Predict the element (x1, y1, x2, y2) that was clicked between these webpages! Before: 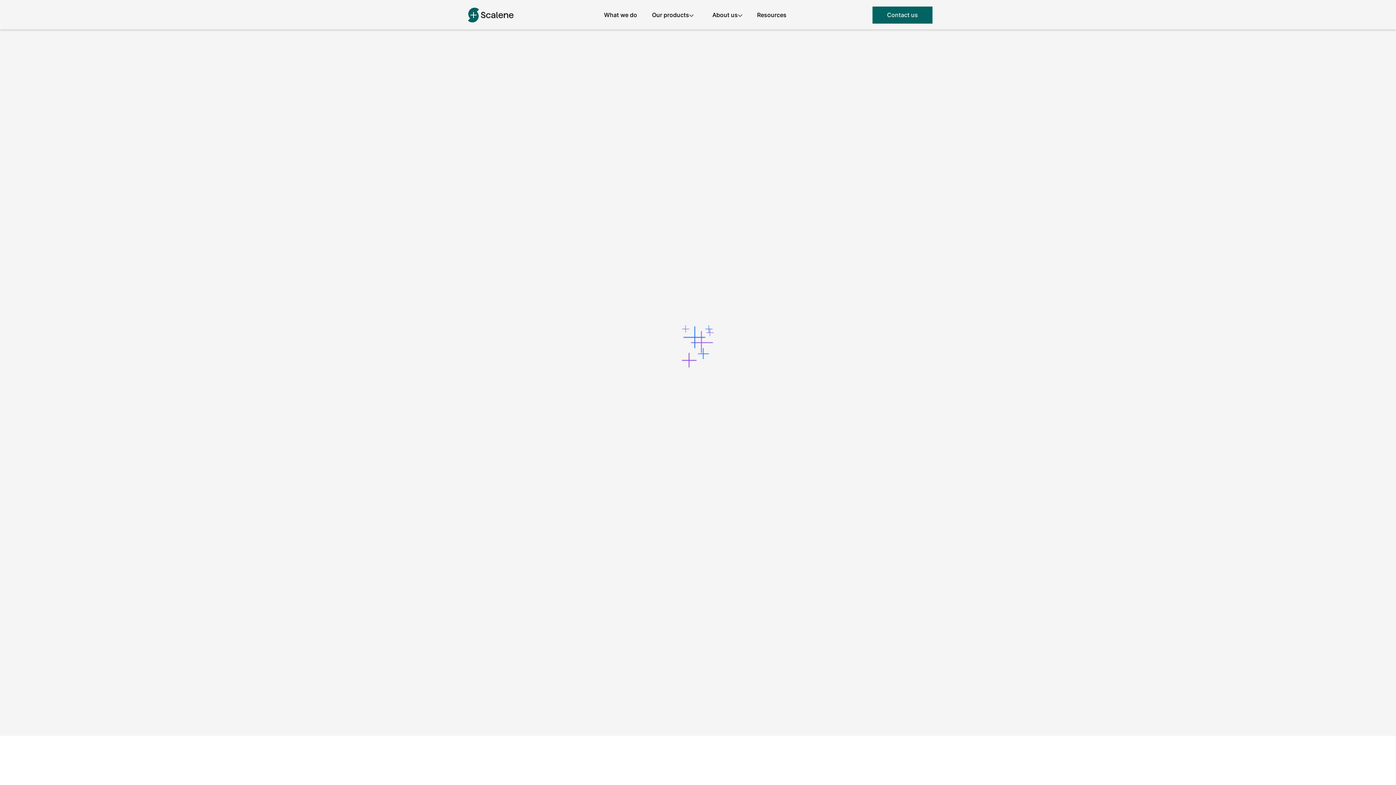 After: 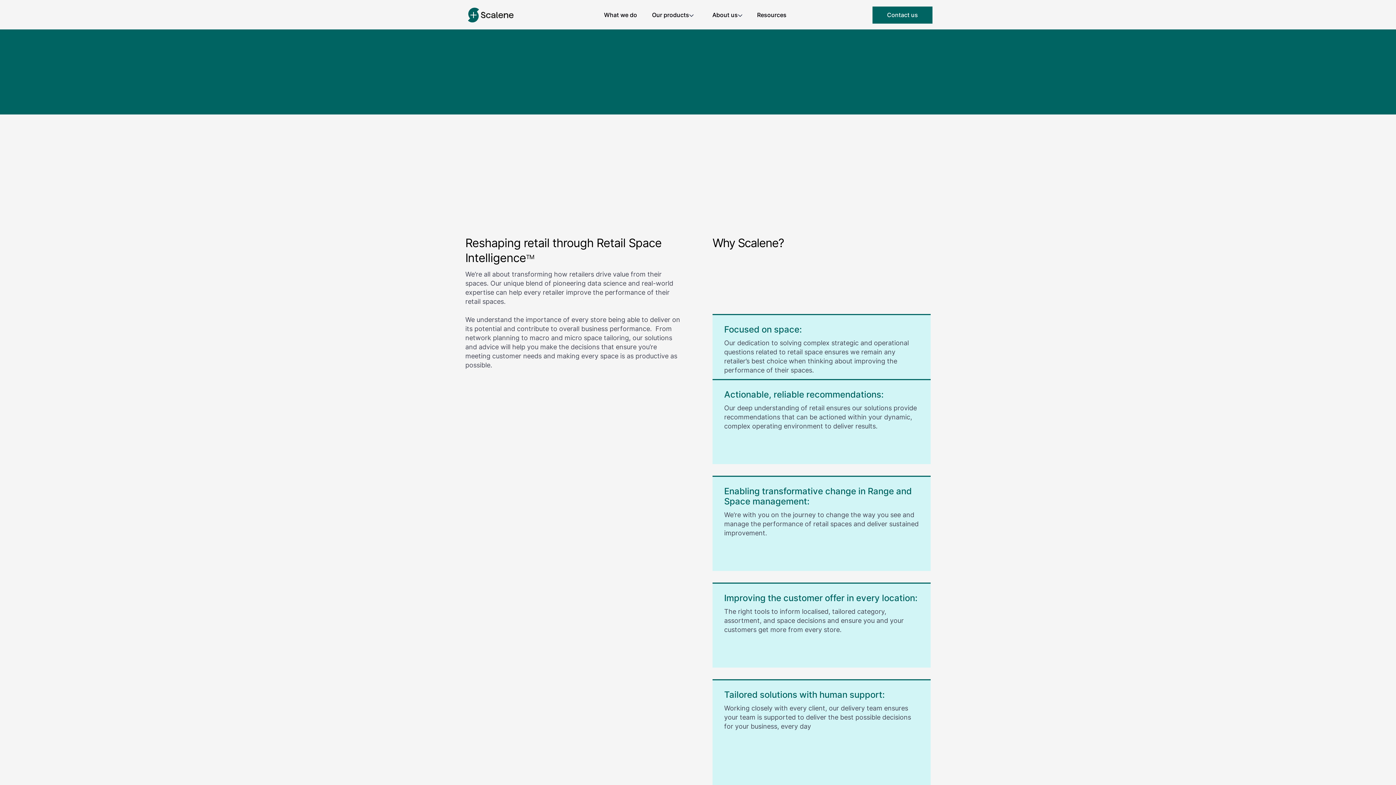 Action: bbox: (604, 12, 637, 17) label: What we do